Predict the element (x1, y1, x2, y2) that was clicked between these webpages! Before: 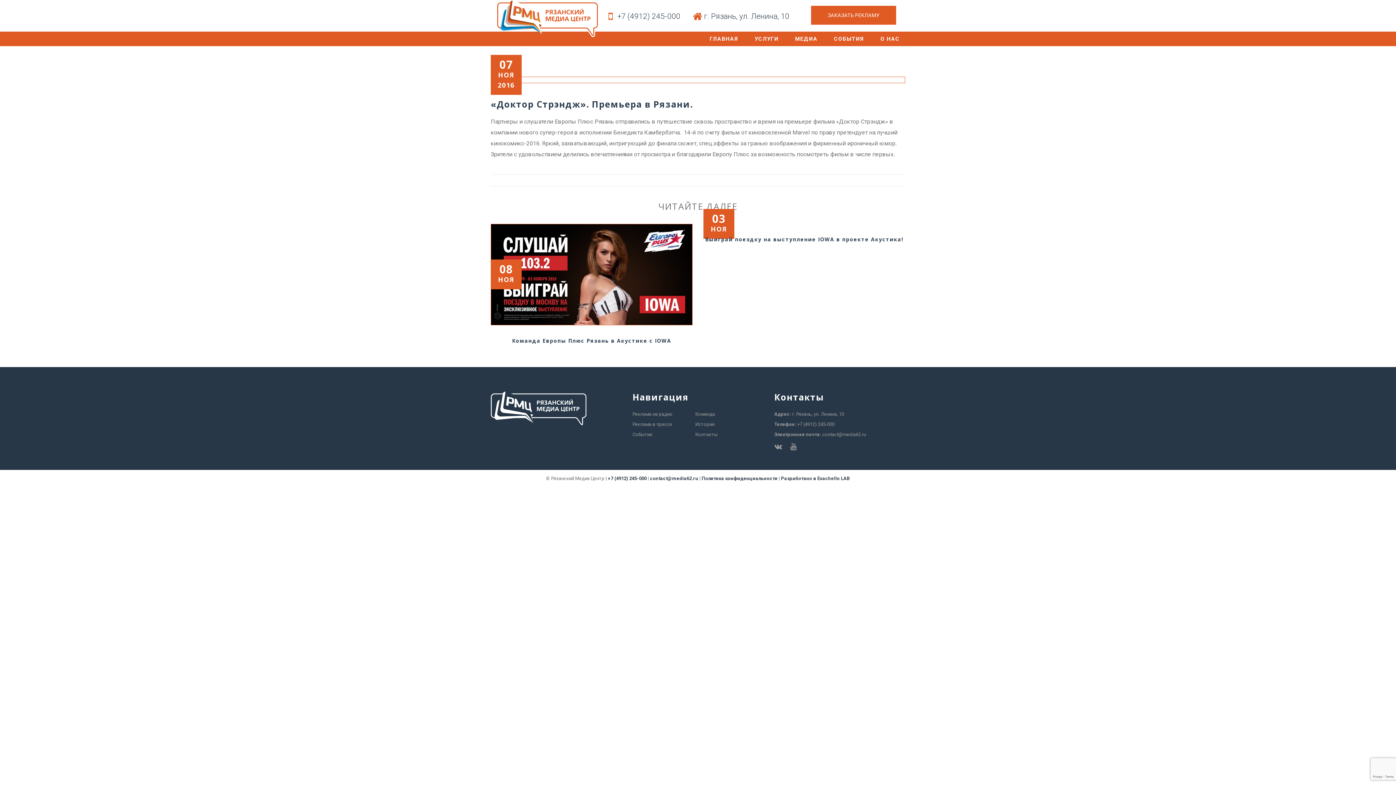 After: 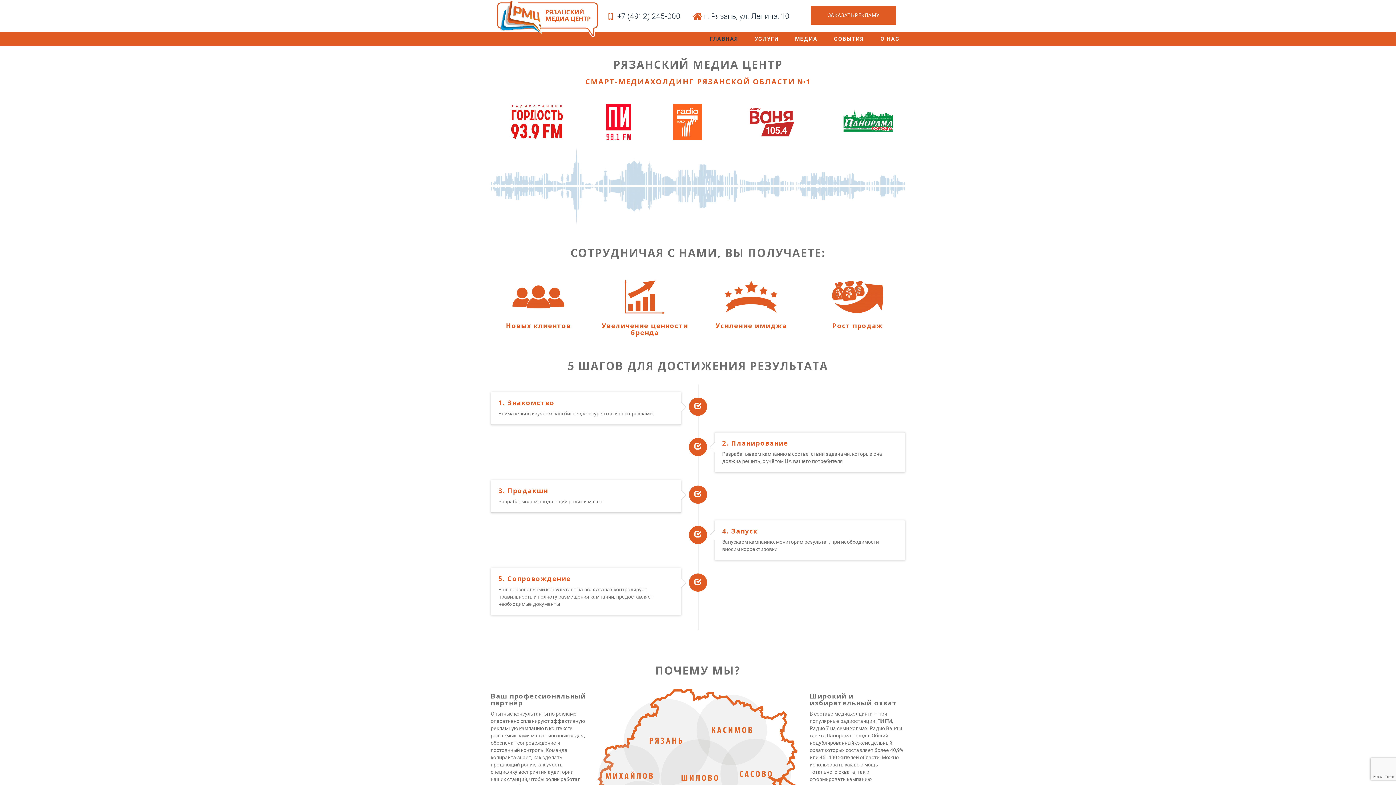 Action: bbox: (490, 391, 586, 425)